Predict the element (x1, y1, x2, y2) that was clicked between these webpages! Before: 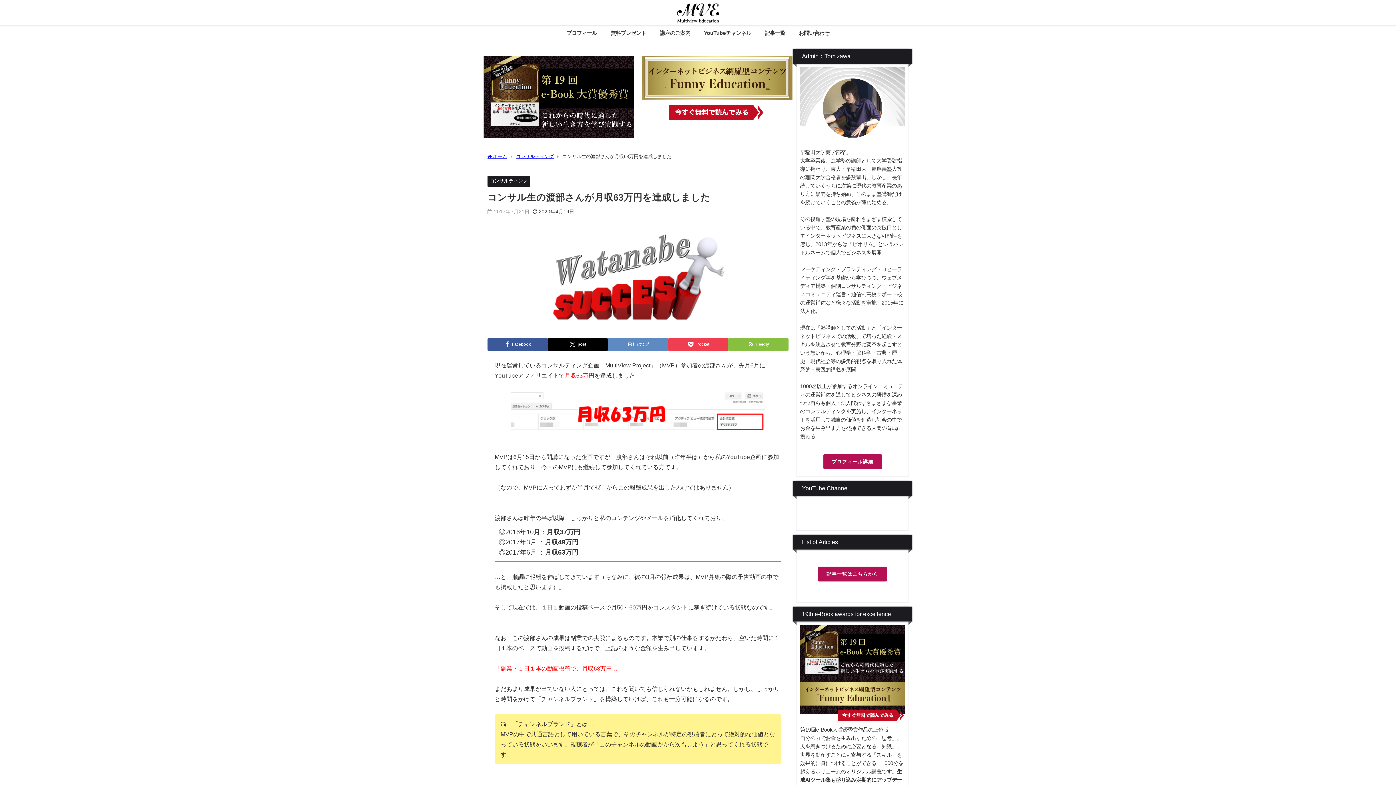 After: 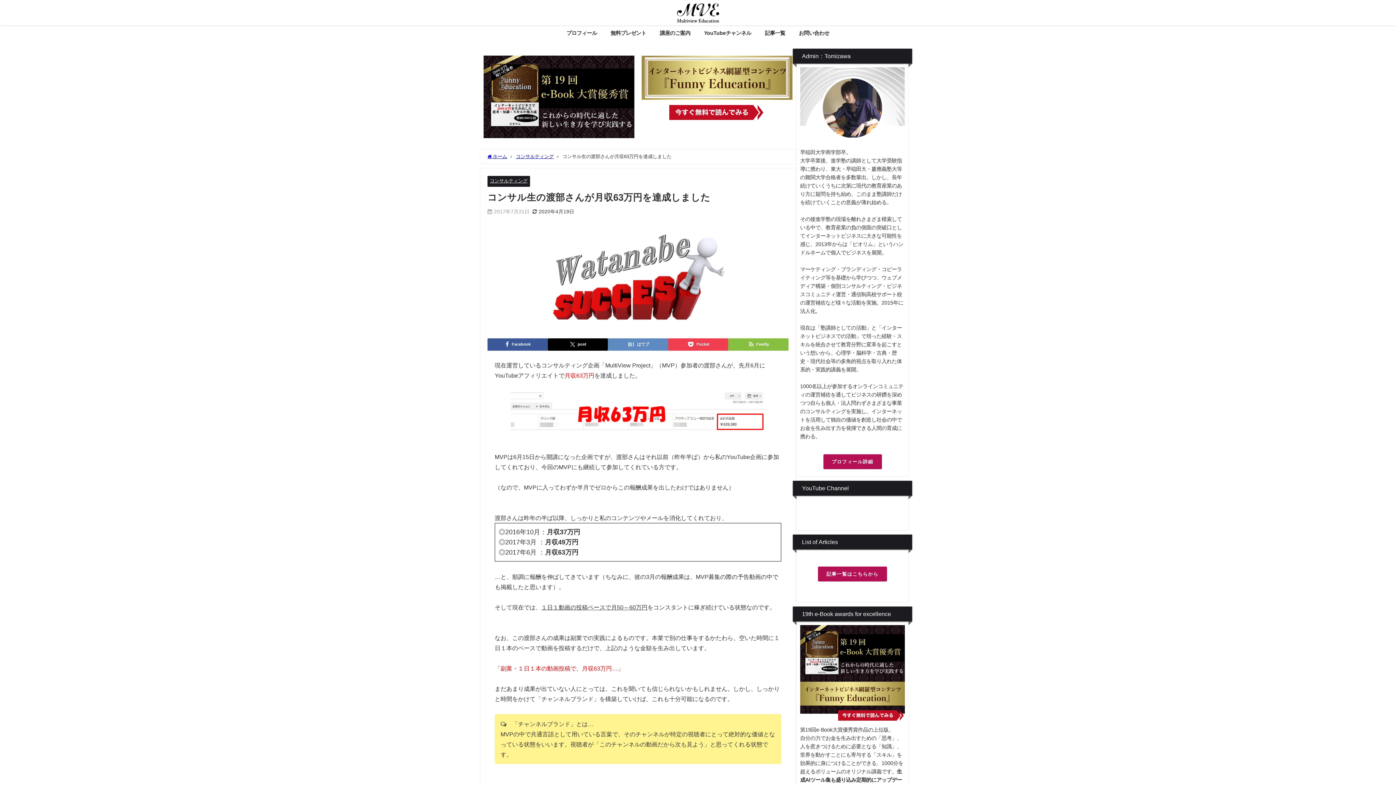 Action: bbox: (800, 625, 905, 721)